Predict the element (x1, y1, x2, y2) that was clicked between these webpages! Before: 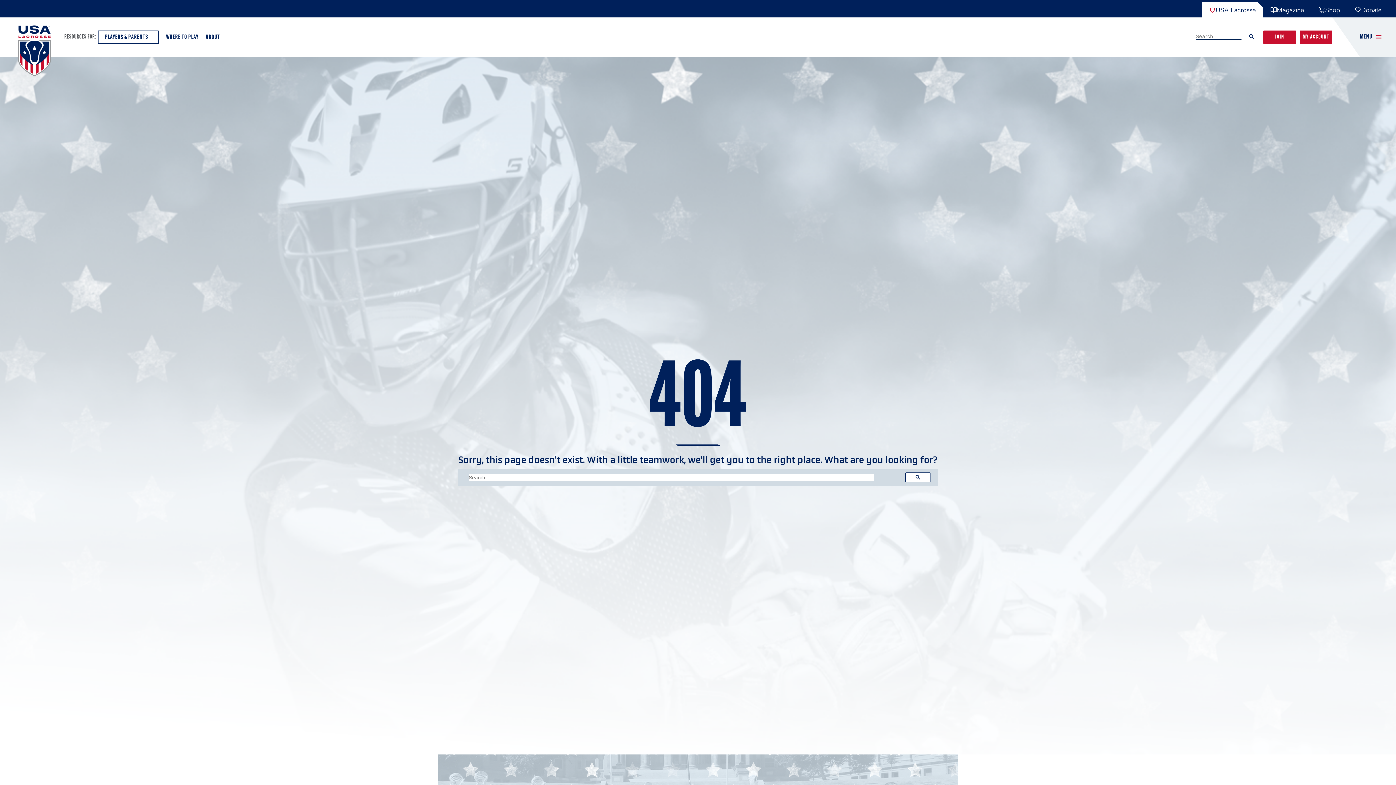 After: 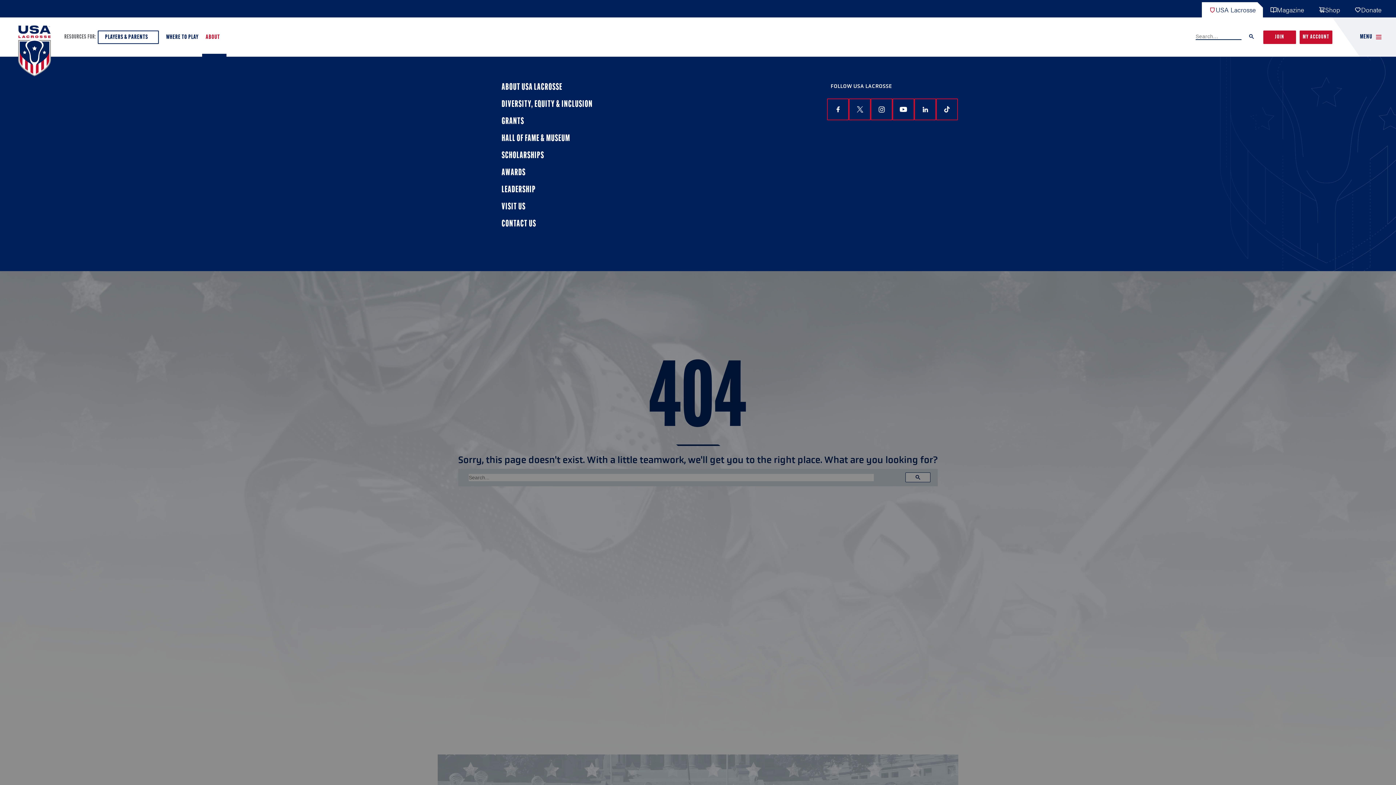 Action: bbox: (202, 30, 226, 43) label: ABOUT